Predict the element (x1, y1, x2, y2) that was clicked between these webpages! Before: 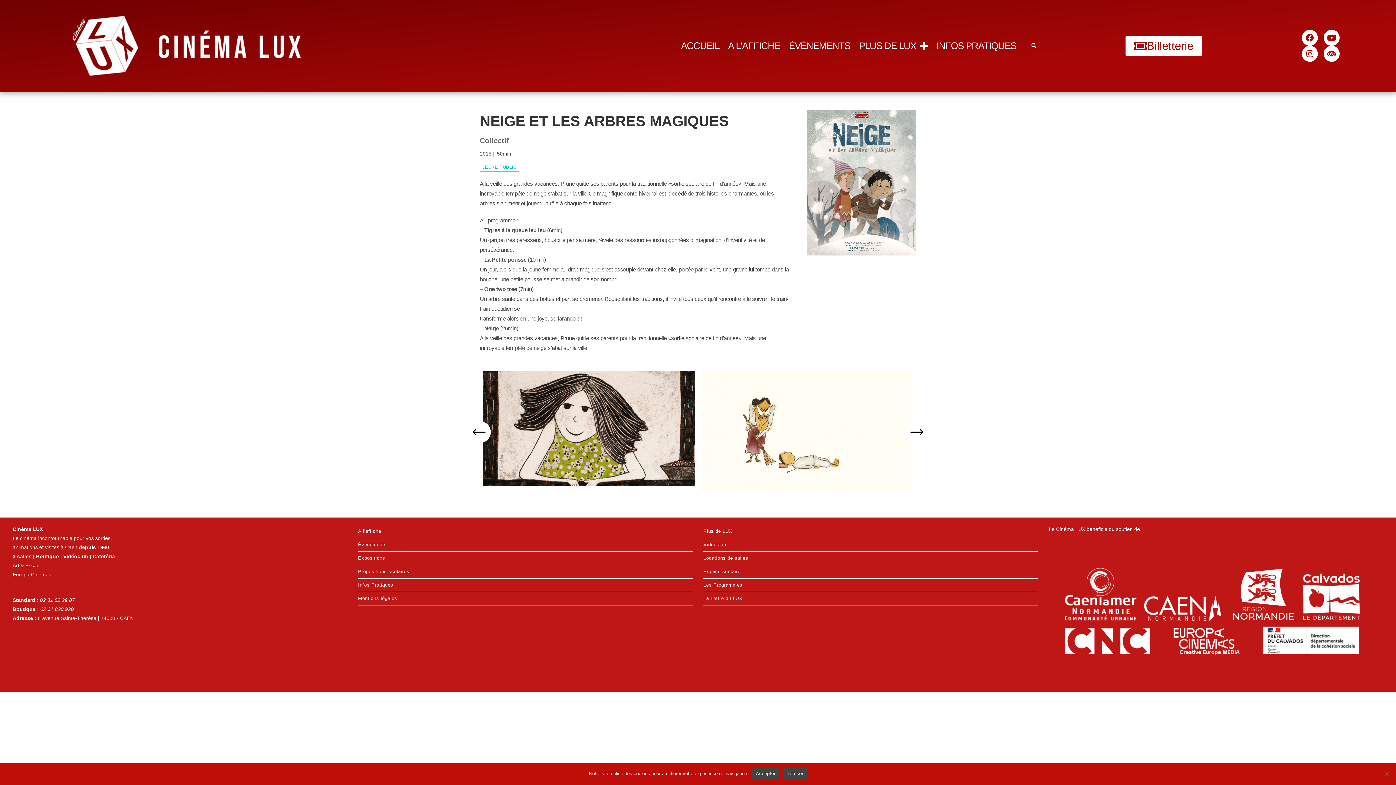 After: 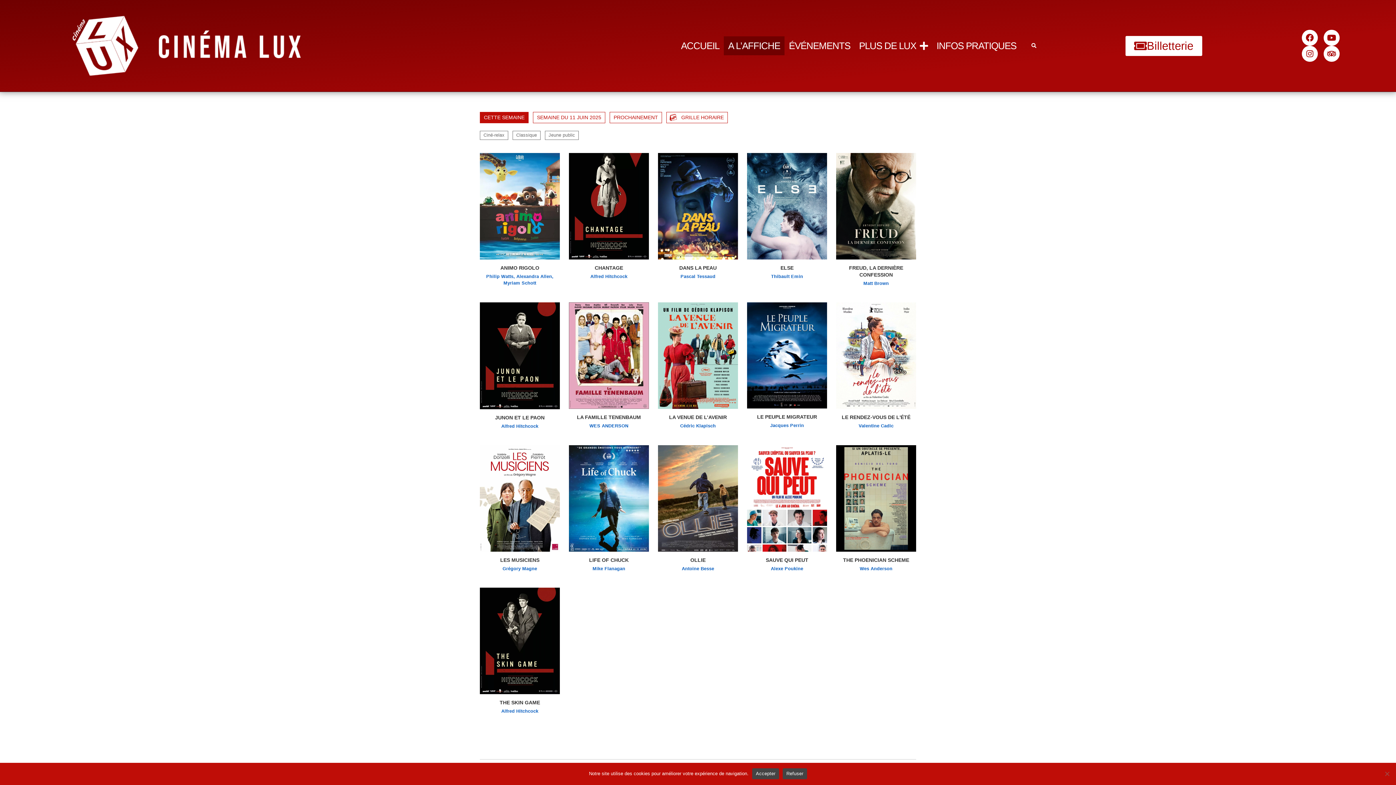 Action: label: A l’affiche bbox: (358, 524, 692, 538)